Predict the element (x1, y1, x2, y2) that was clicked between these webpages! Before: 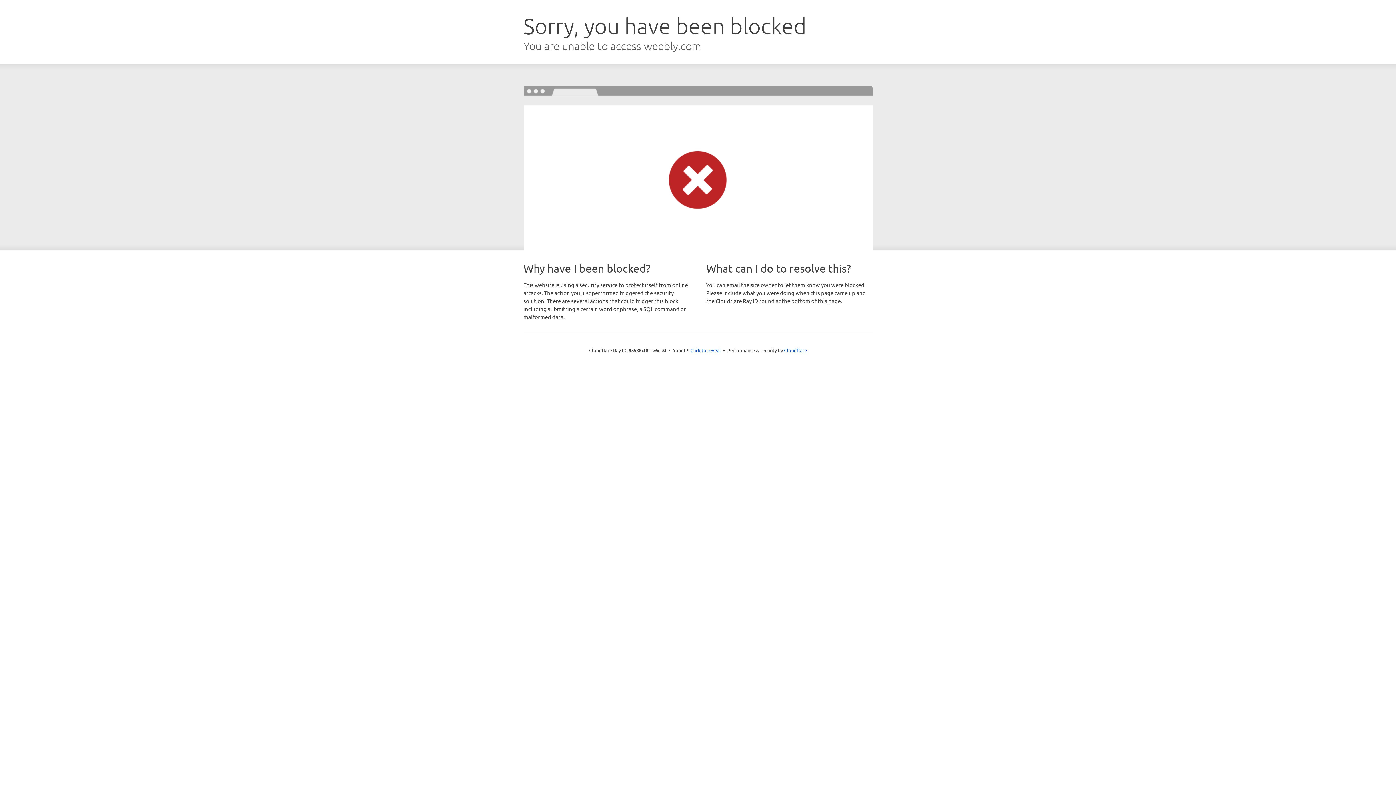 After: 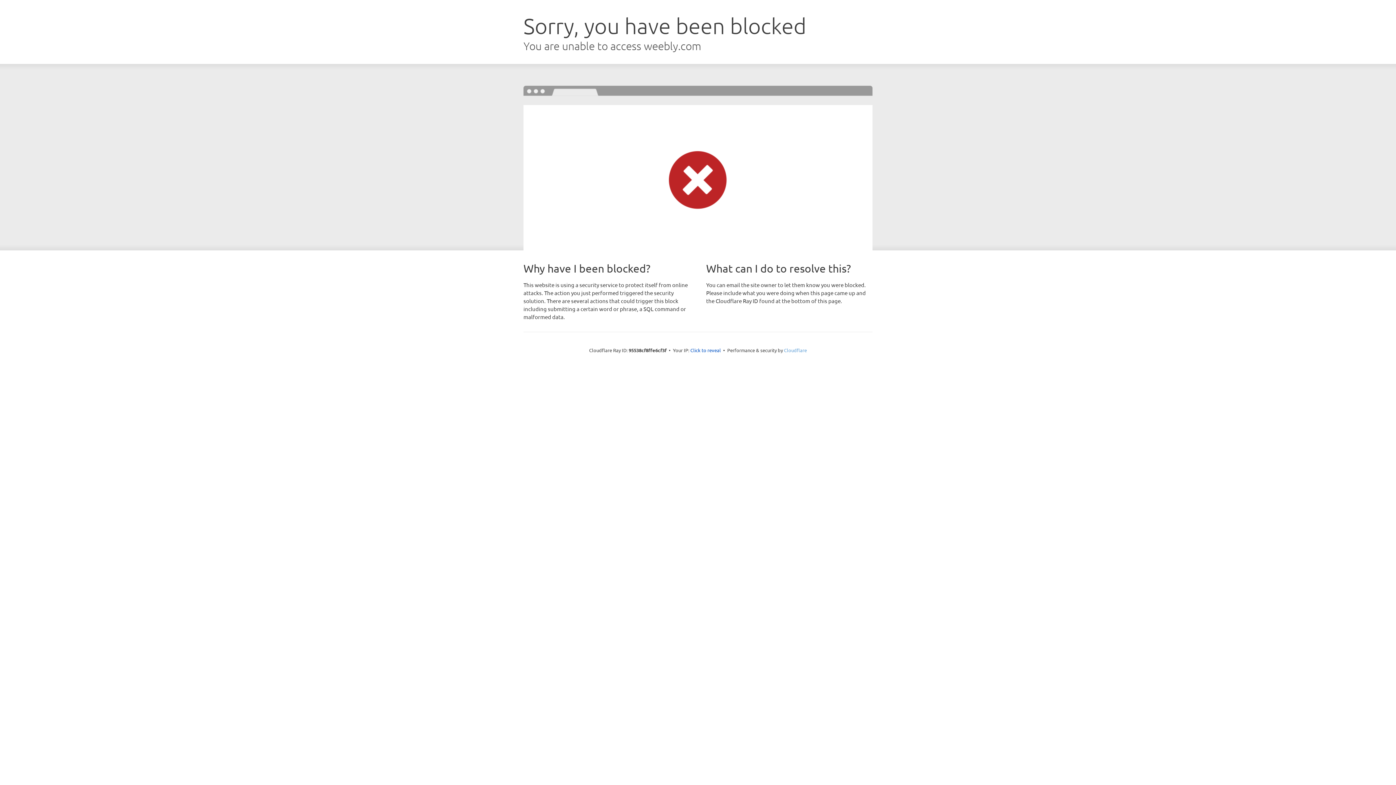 Action: label: Cloudflare bbox: (784, 347, 807, 353)